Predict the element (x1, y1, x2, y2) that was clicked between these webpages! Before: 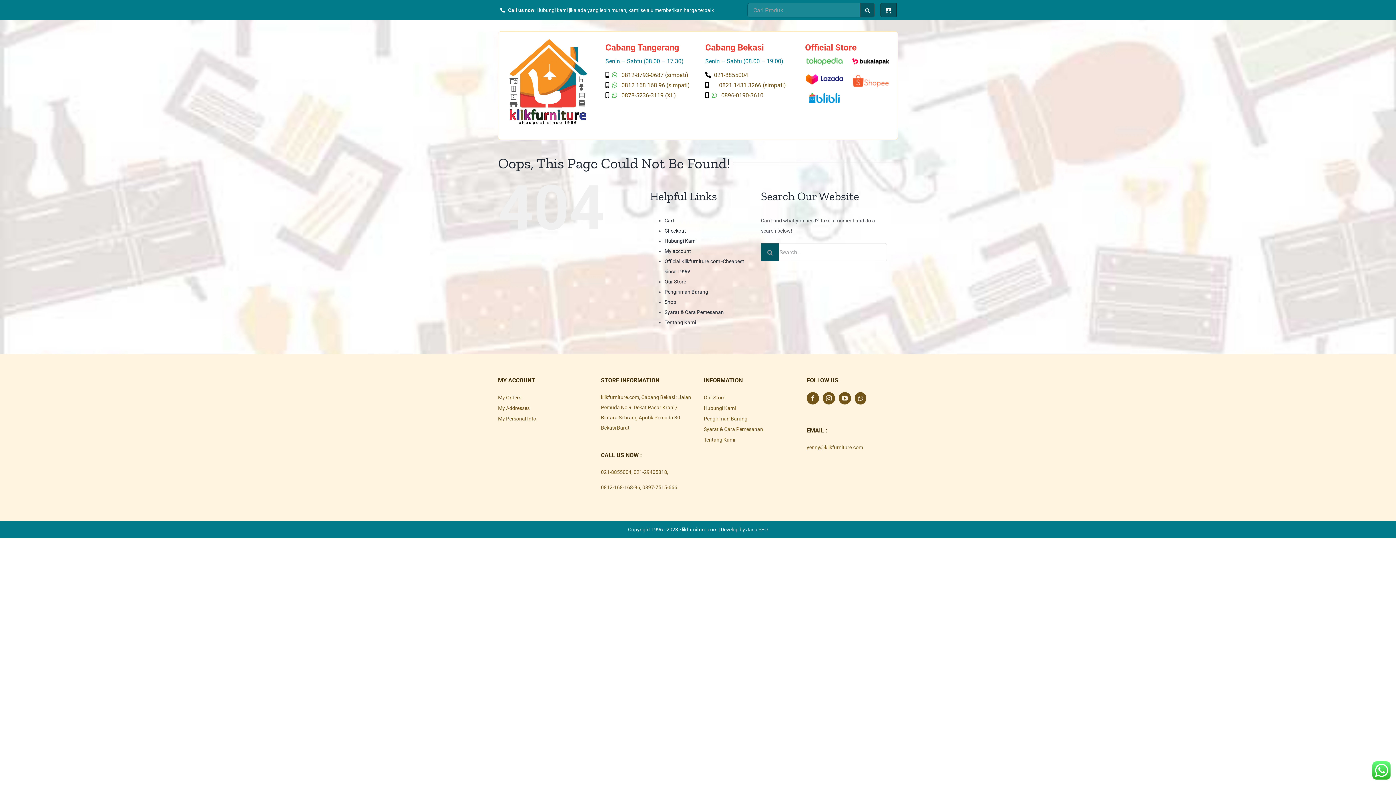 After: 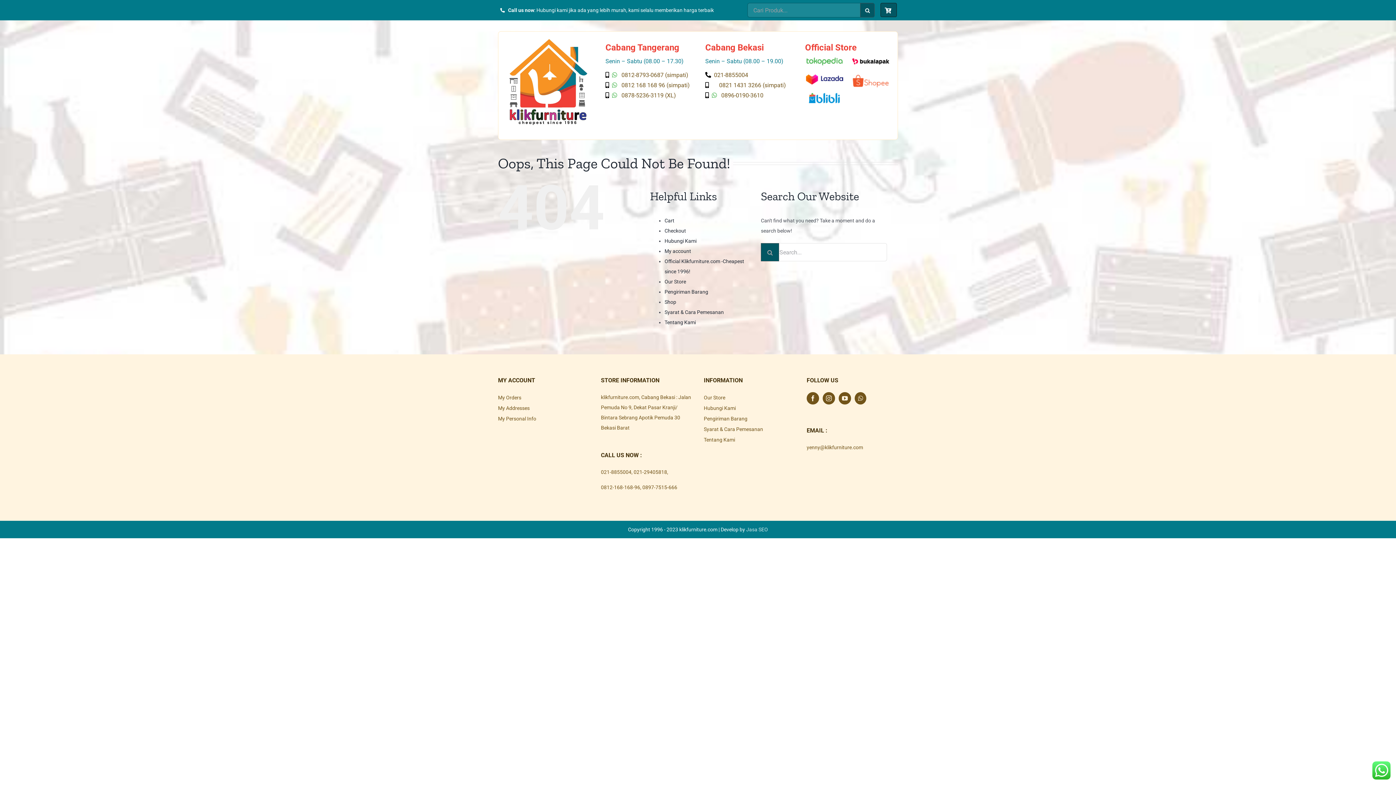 Action: bbox: (851, 76, 890, 82)